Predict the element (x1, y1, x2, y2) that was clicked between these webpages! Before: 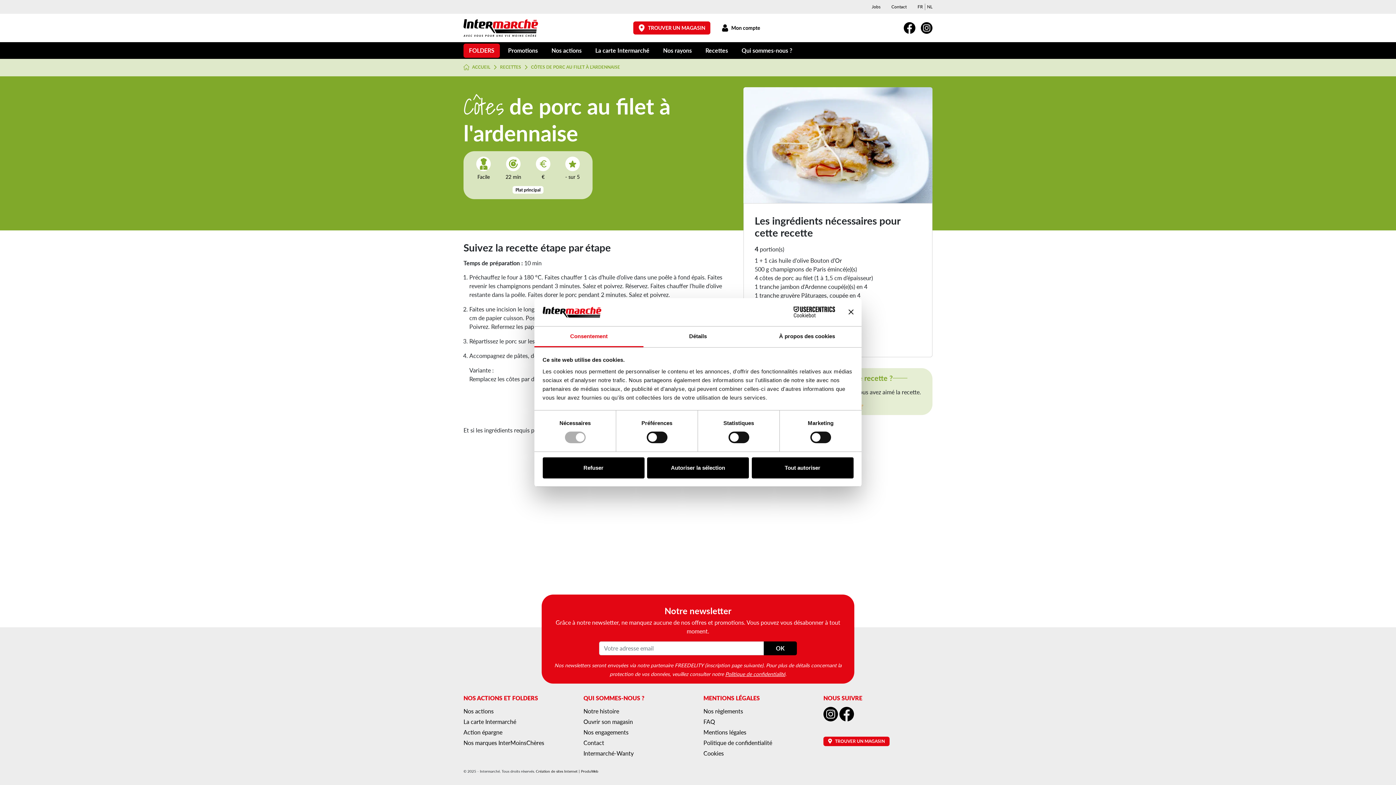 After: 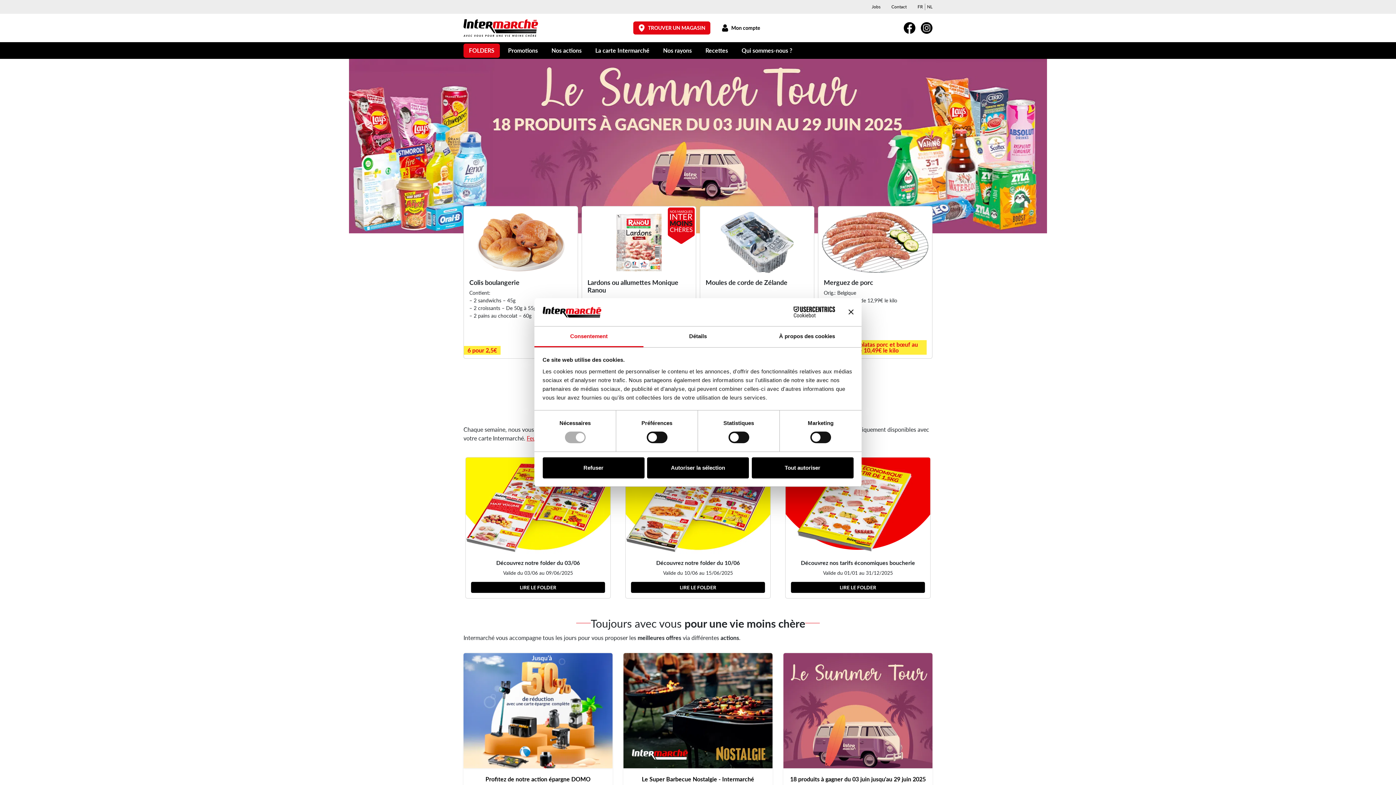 Action: bbox: (463, 19, 538, 36)